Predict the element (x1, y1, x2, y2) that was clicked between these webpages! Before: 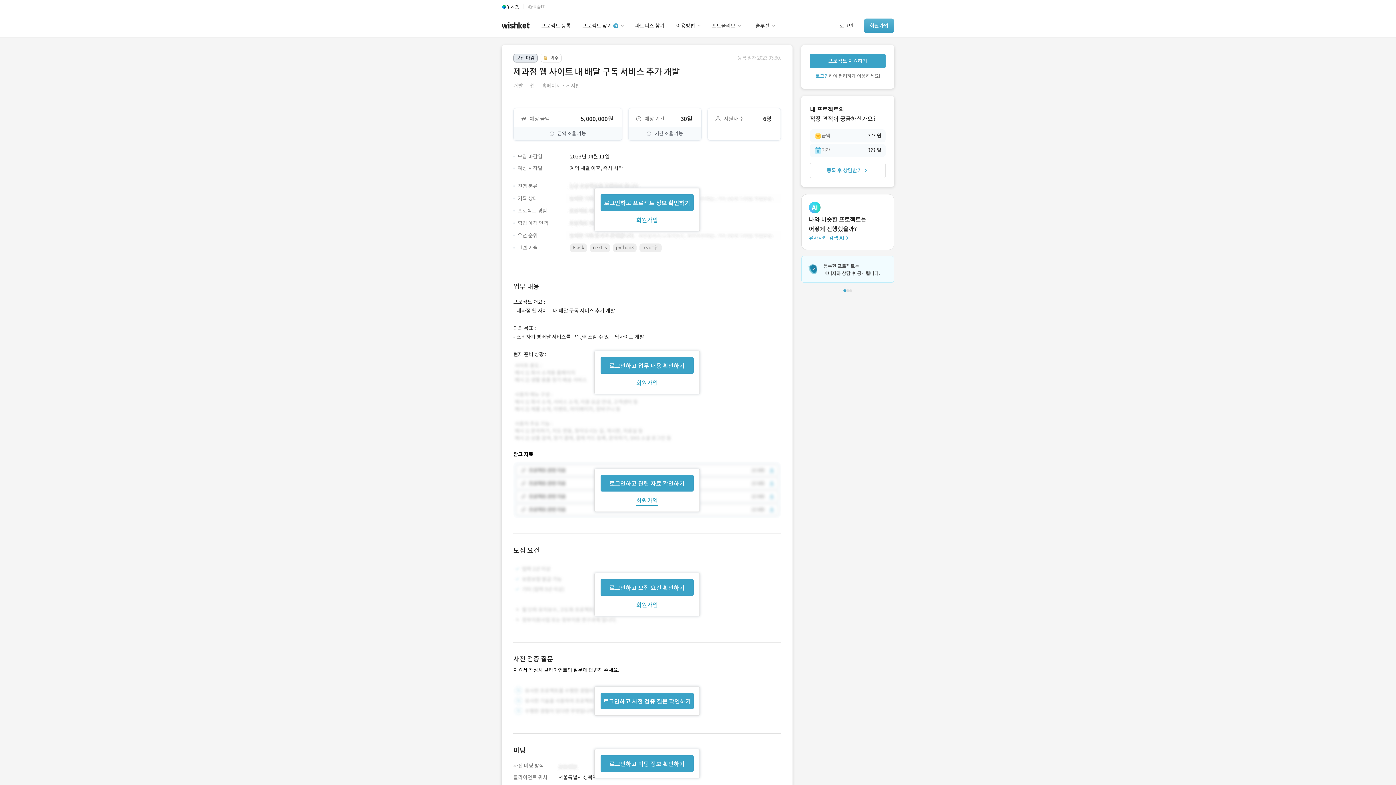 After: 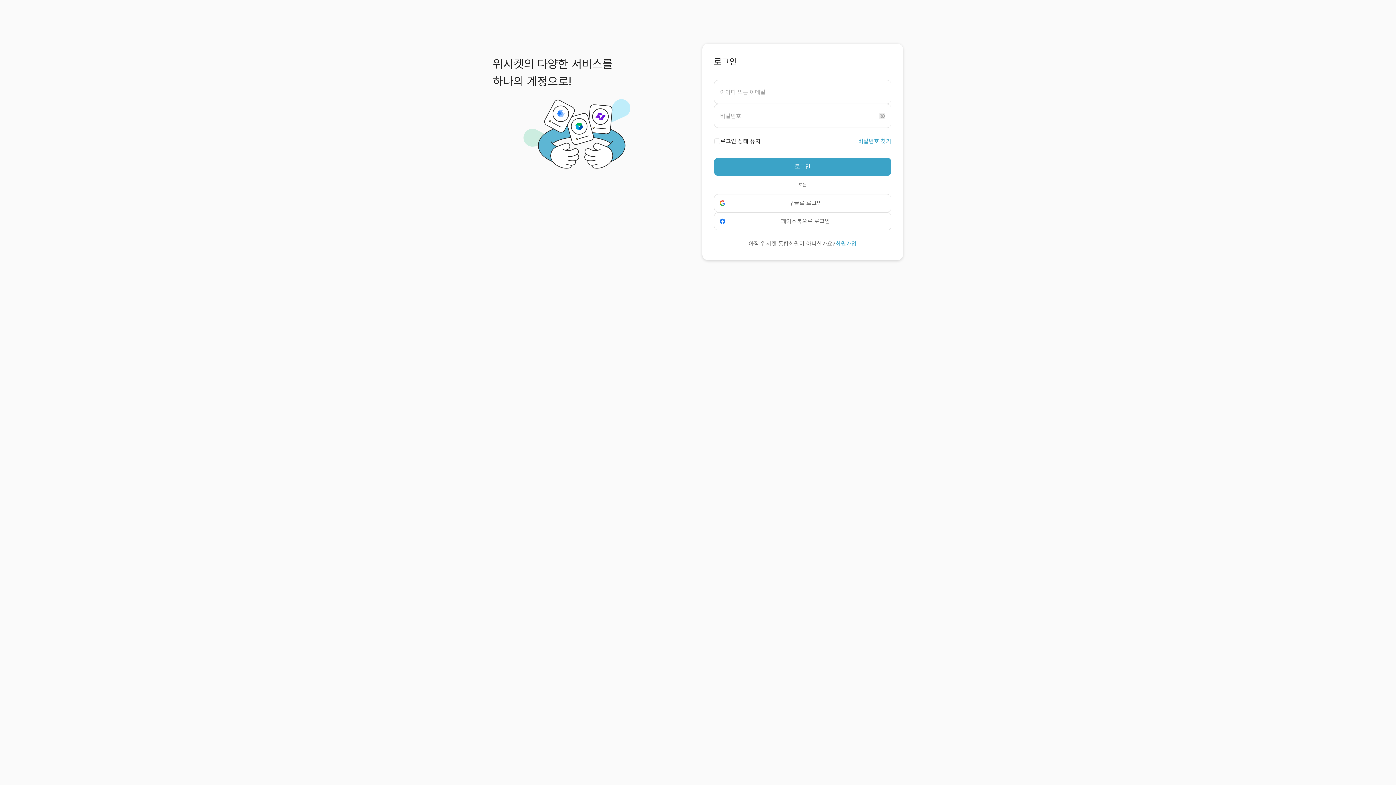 Action: label: 로그인하고 사전 검증 질문 확인하기 bbox: (600, 693, 693, 709)